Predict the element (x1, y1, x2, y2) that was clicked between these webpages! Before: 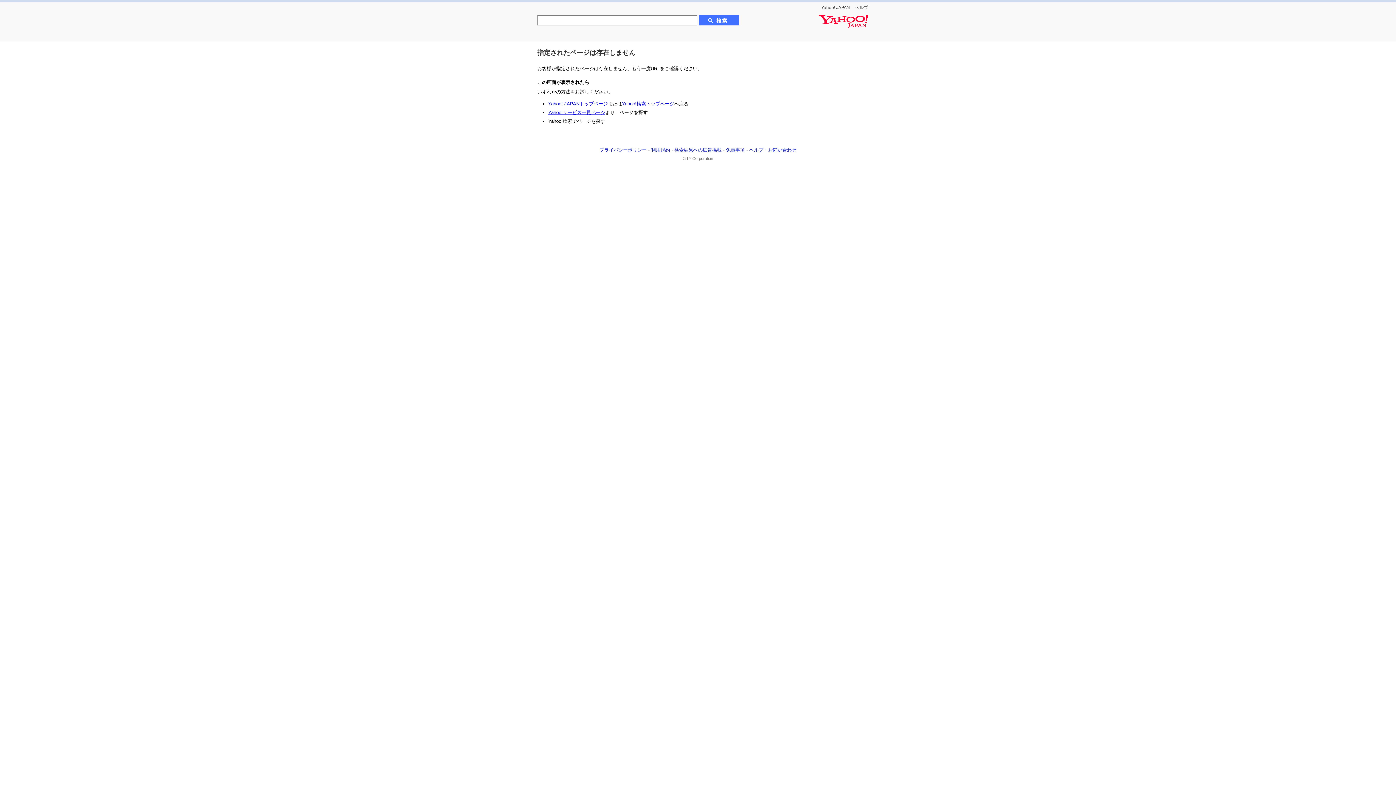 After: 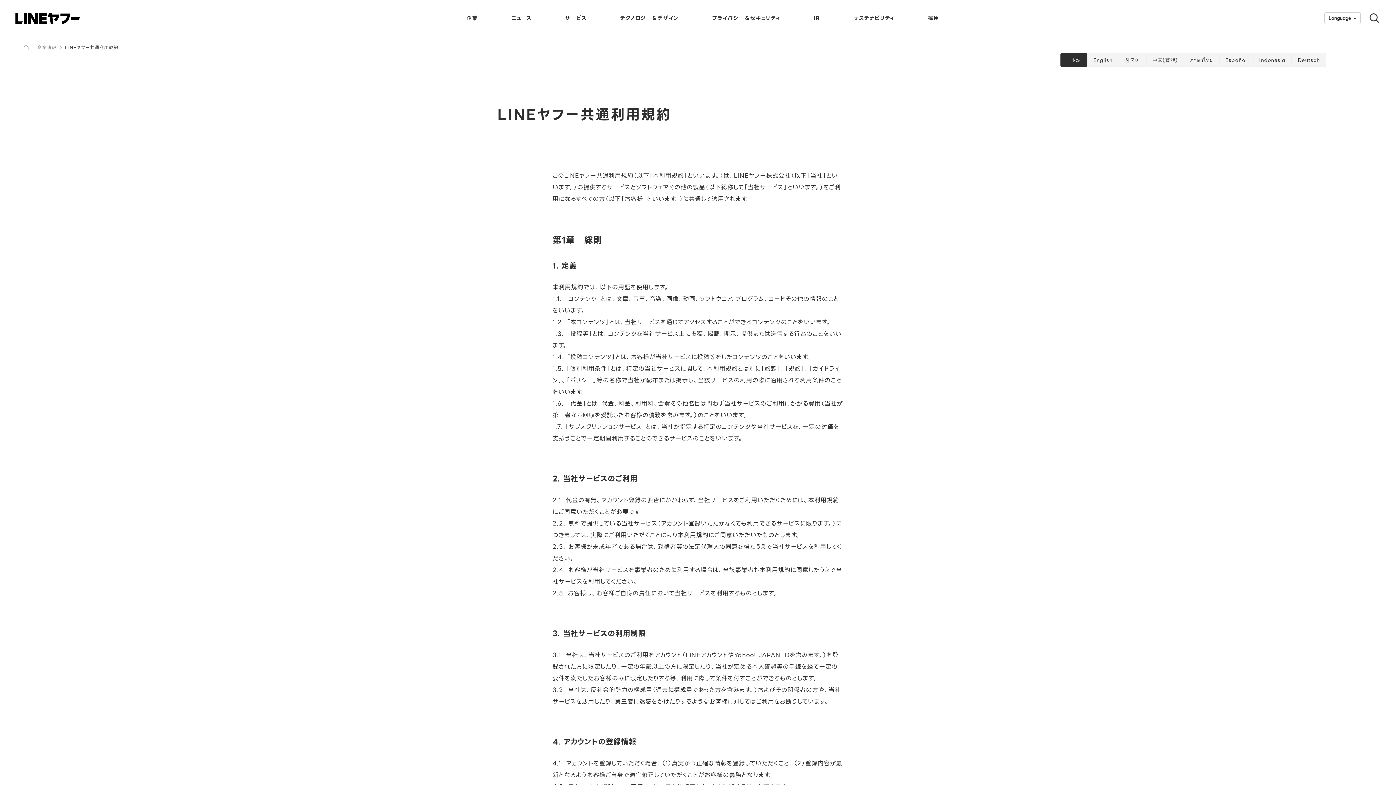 Action: label: 利用規約 bbox: (651, 147, 670, 152)